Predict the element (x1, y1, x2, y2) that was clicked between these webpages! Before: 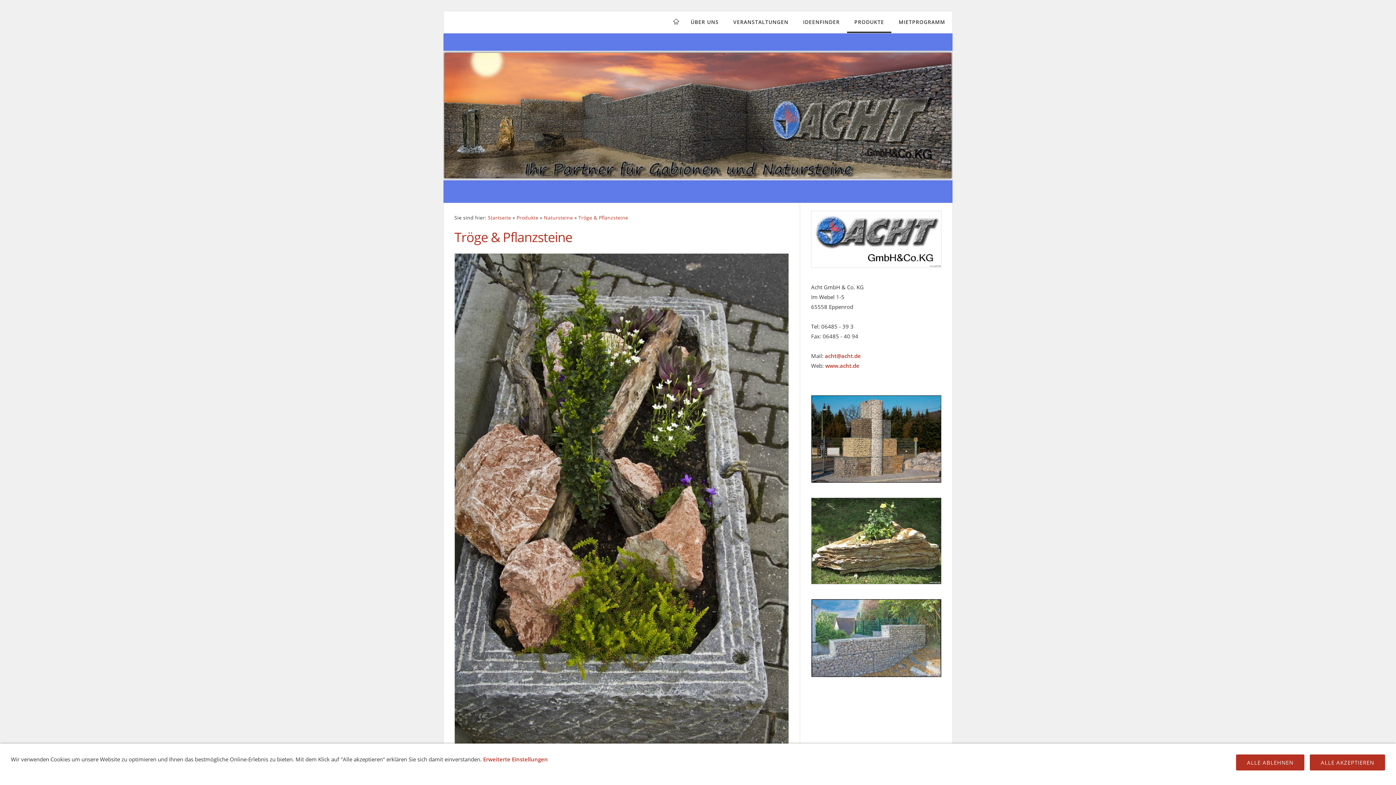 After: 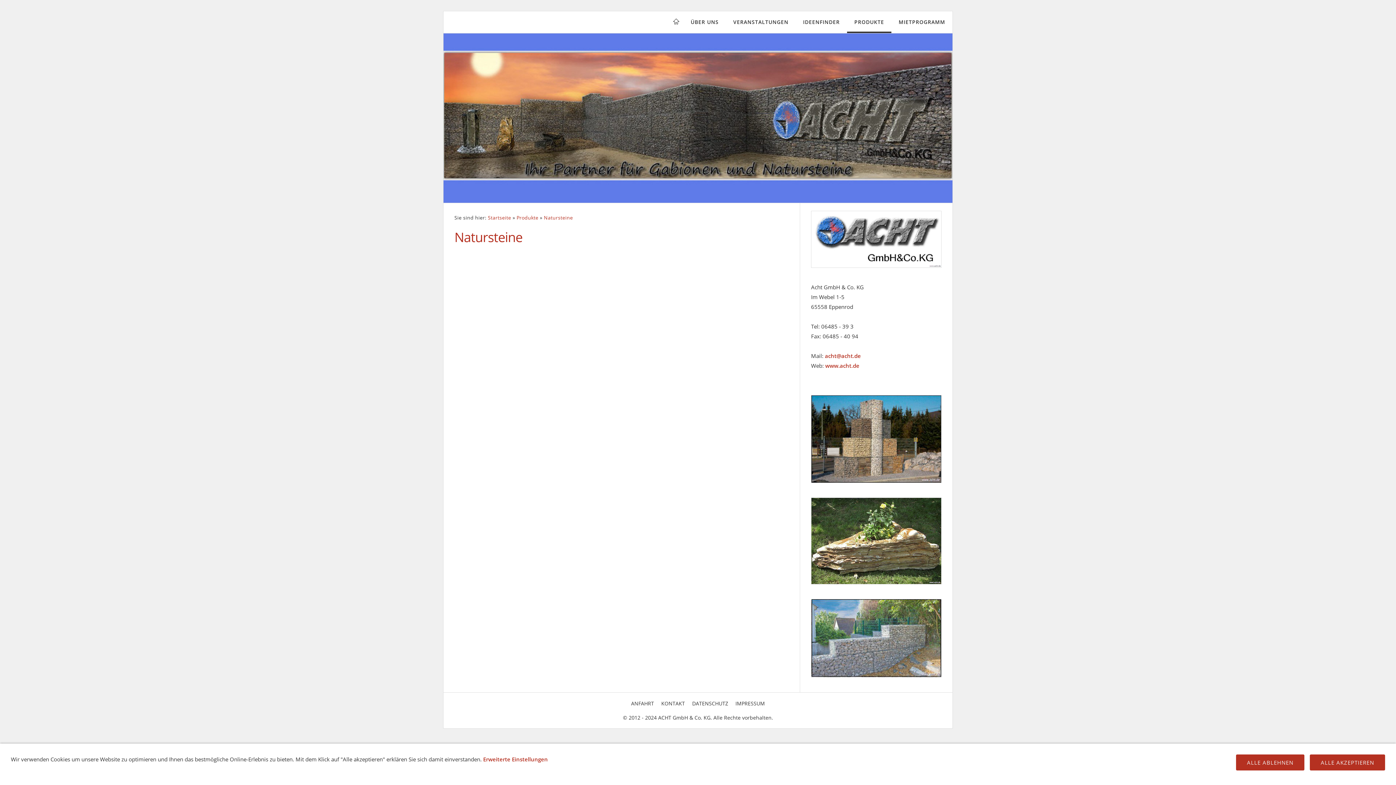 Action: label: Natursteine bbox: (544, 214, 573, 221)